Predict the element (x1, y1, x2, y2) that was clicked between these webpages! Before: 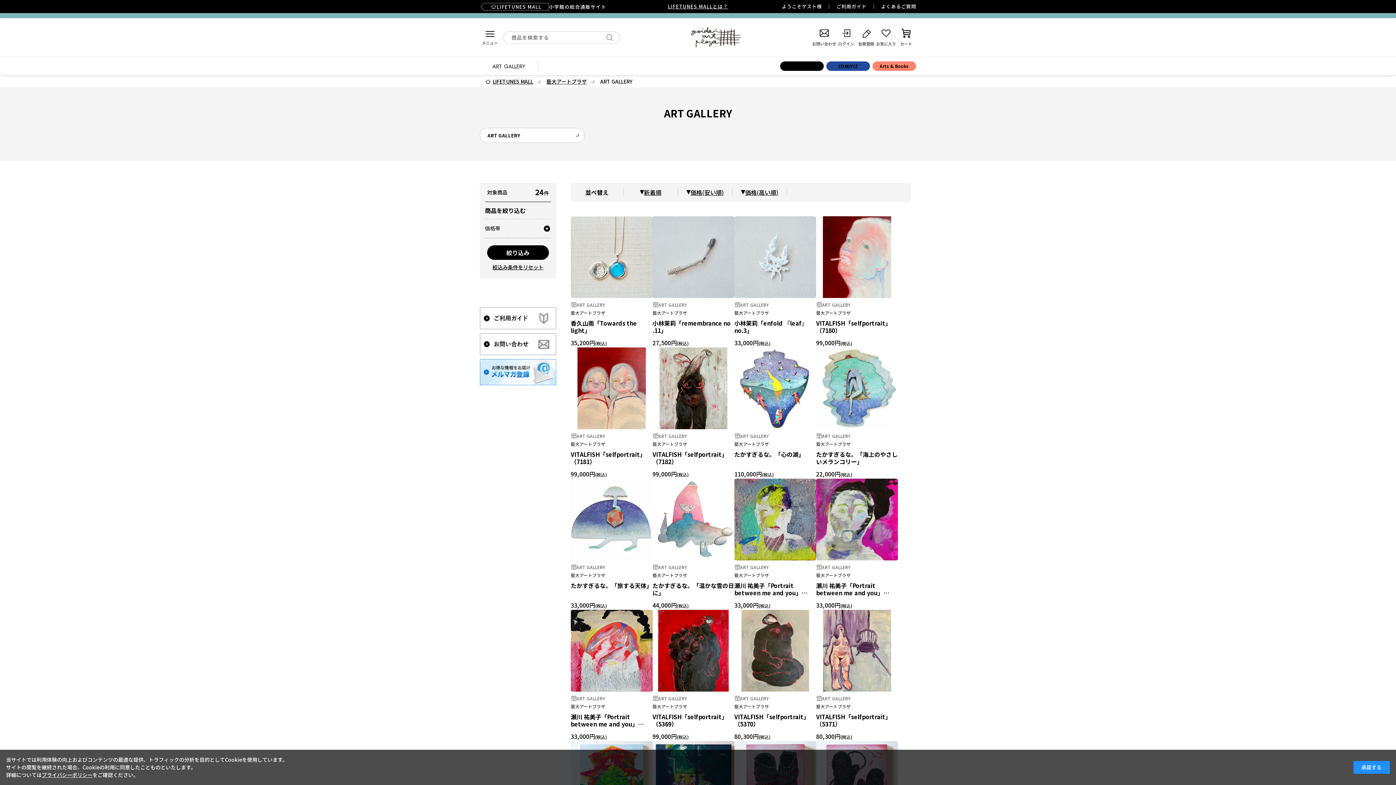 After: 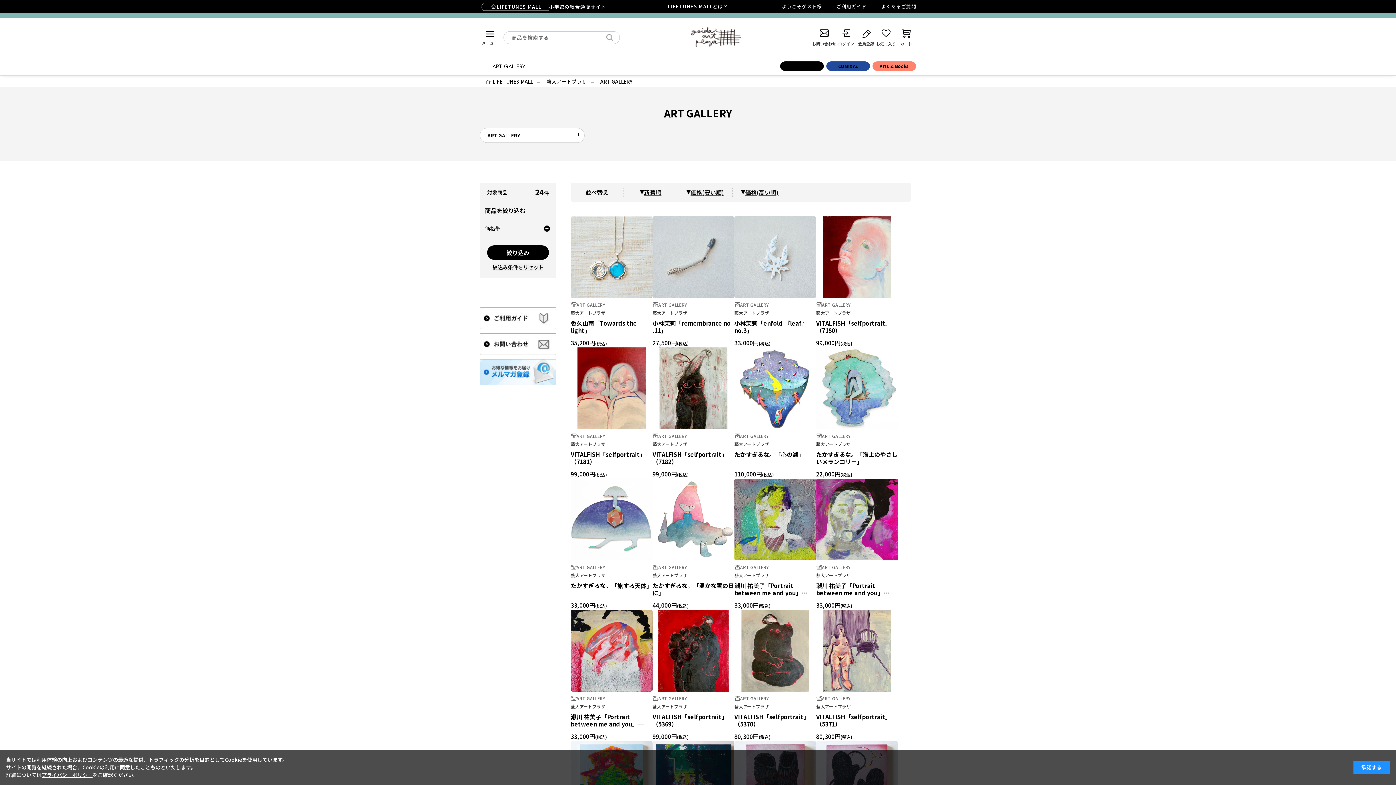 Action: bbox: (487, 245, 549, 260) label: 絞り込み